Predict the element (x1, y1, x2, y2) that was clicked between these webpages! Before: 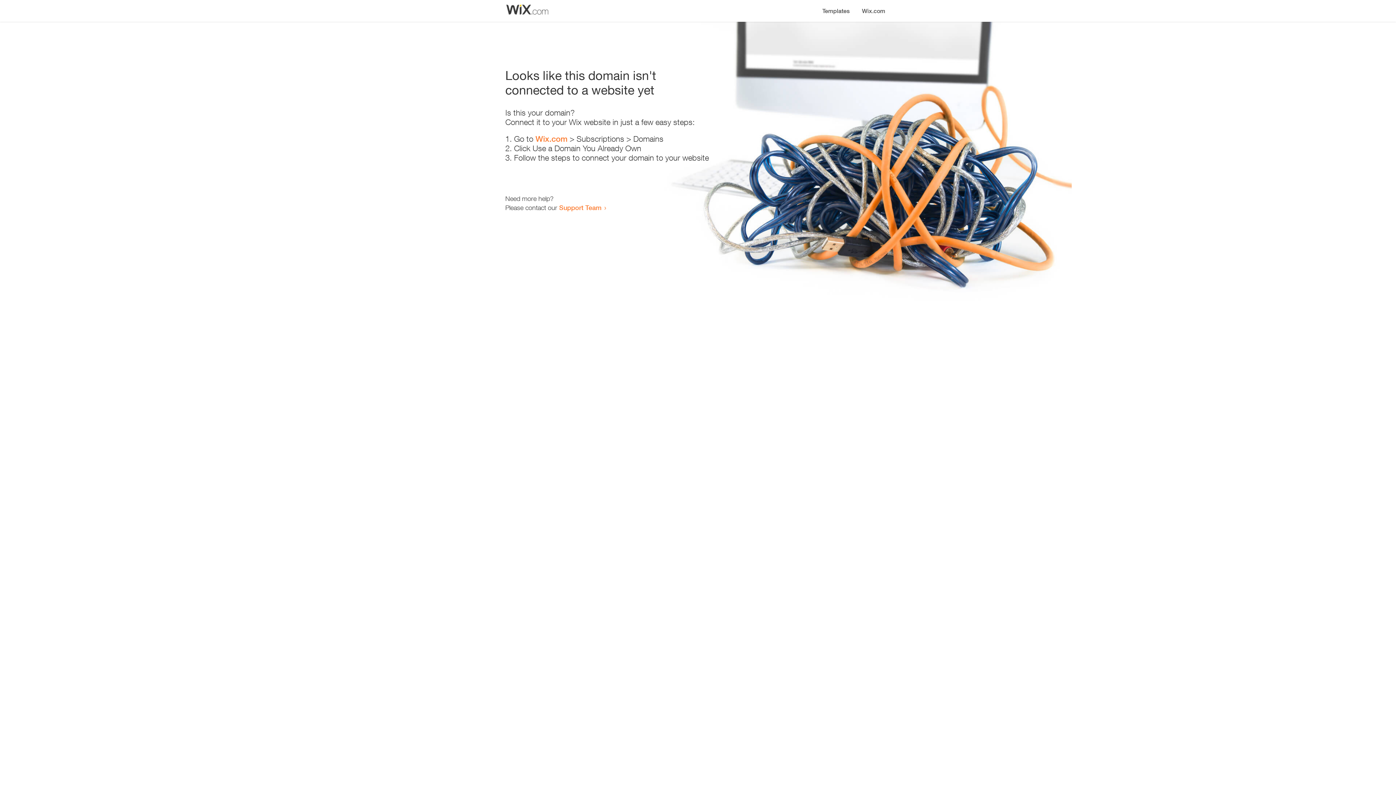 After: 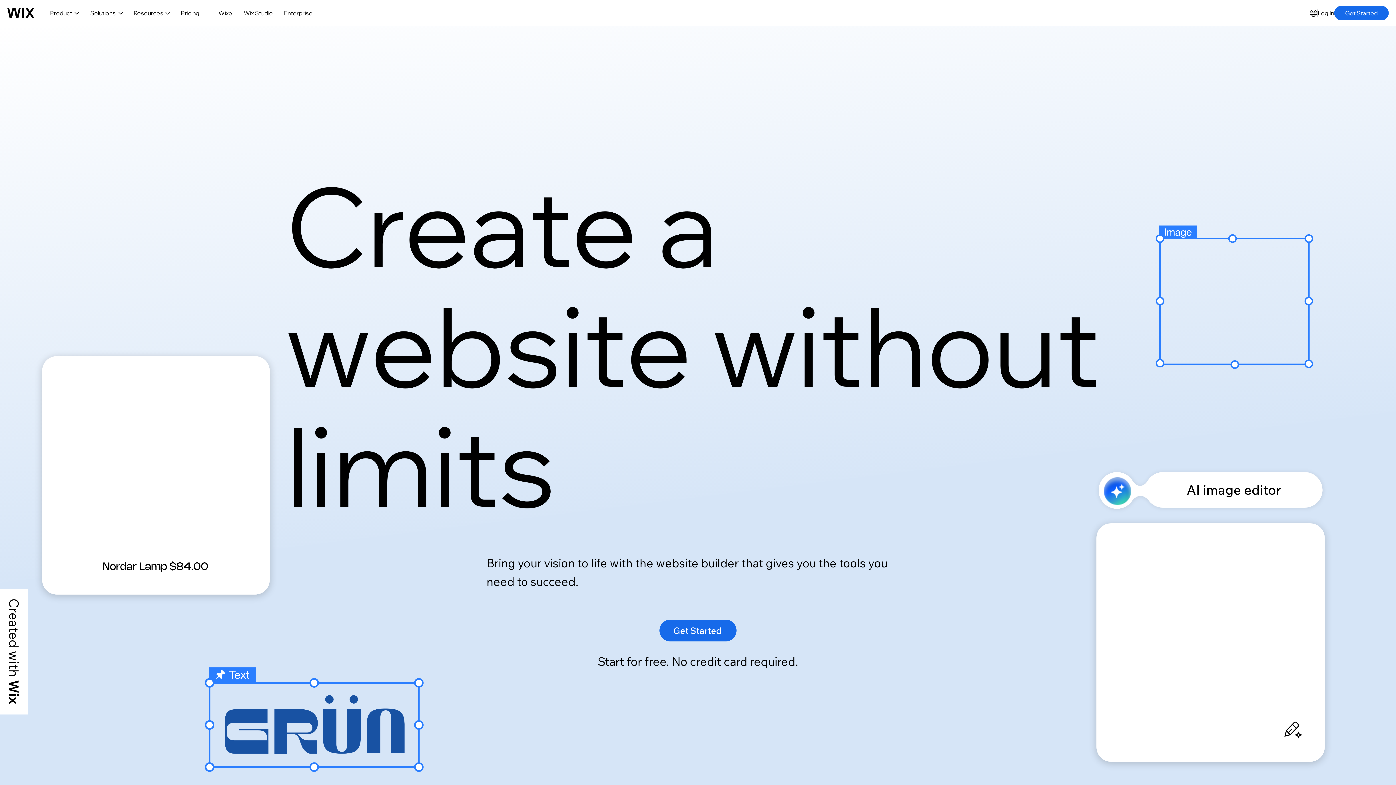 Action: label: Wix.com bbox: (535, 134, 567, 143)